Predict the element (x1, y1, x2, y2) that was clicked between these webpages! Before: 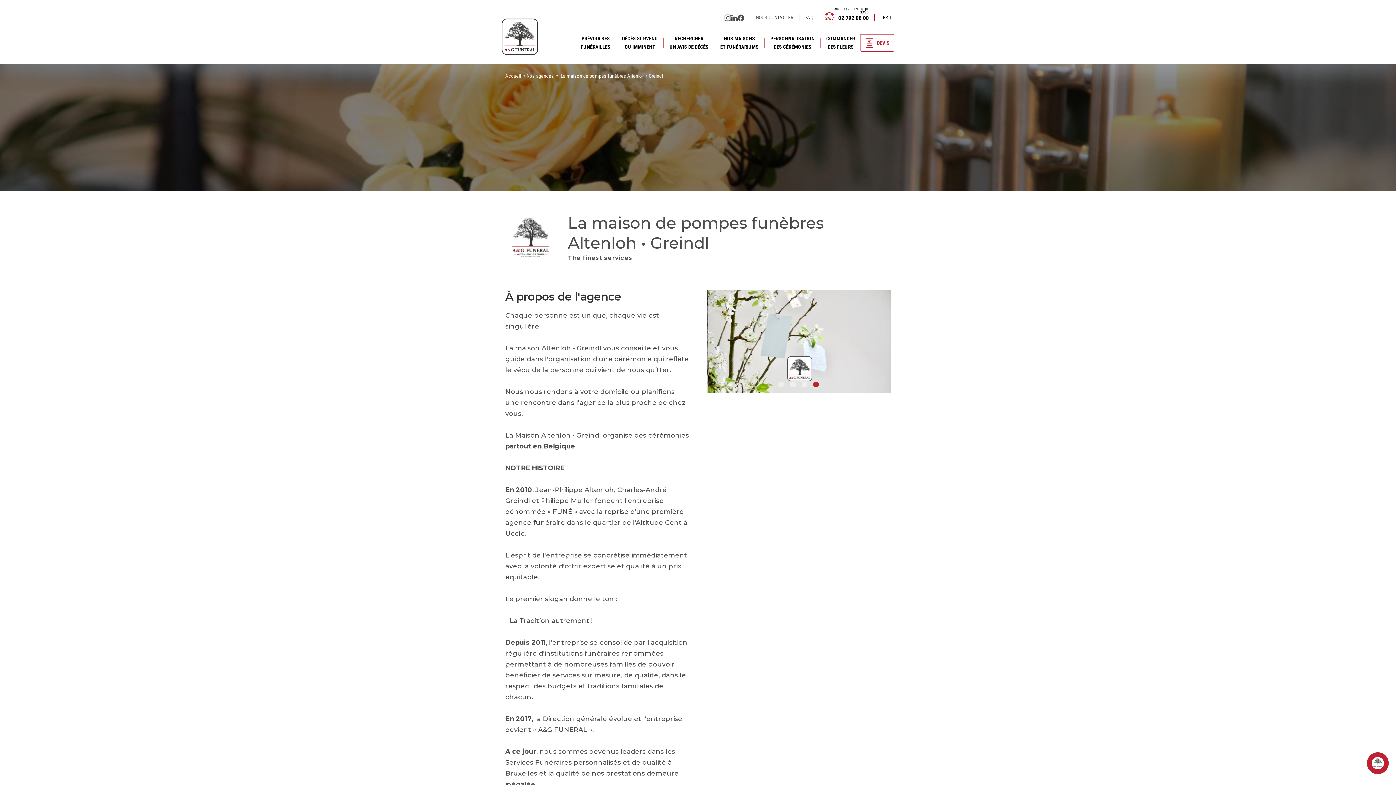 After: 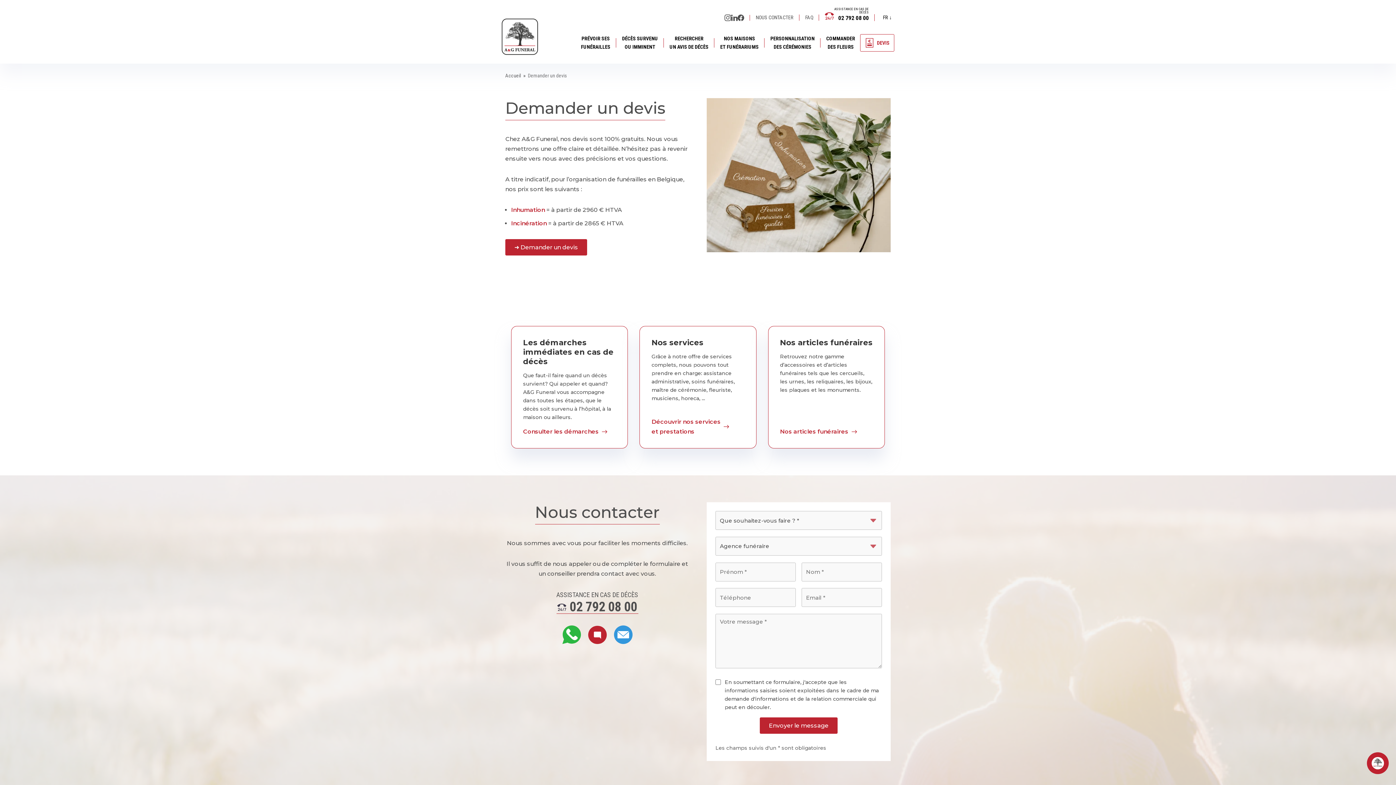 Action: label: DEVIS bbox: (860, 34, 894, 51)